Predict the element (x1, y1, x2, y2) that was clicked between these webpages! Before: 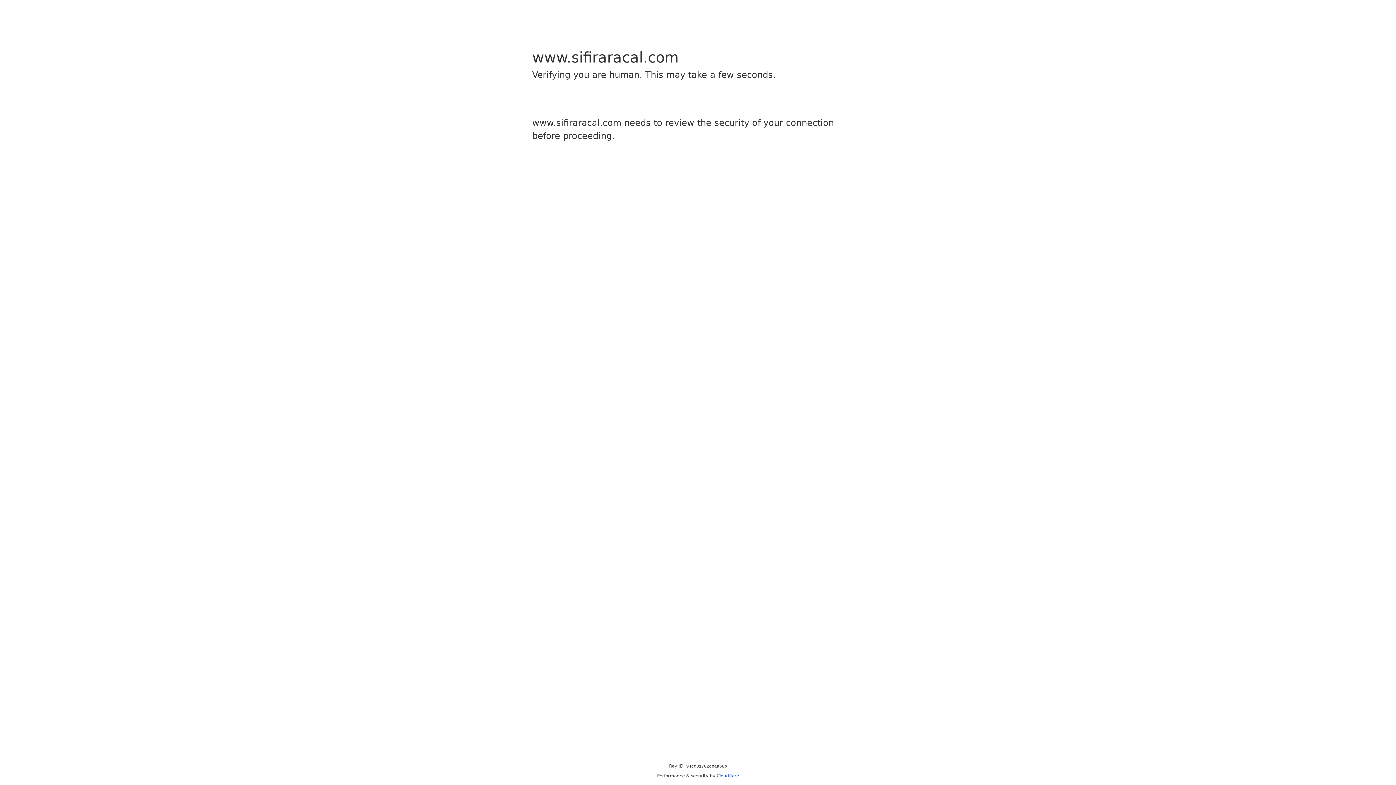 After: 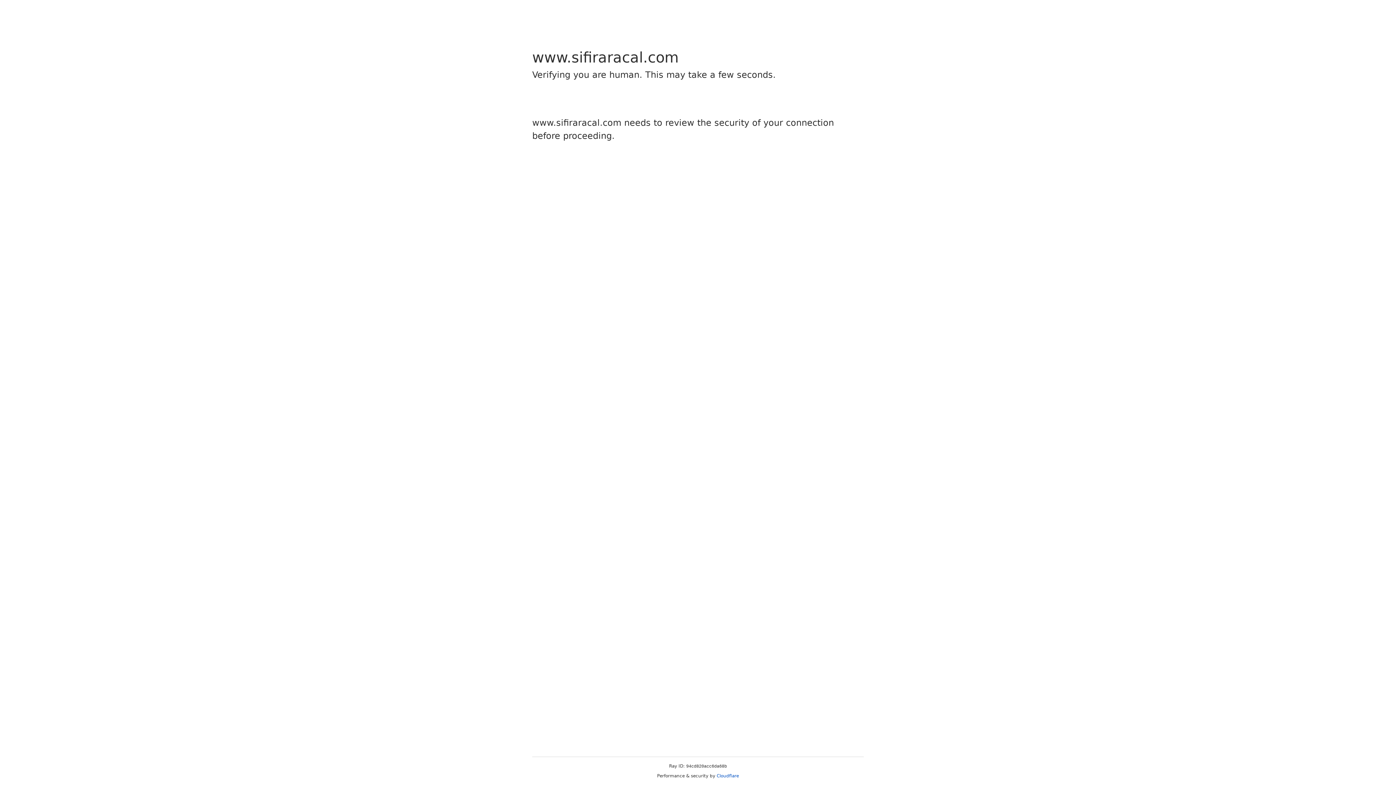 Action: label: Cloudflare bbox: (716, 773, 739, 778)